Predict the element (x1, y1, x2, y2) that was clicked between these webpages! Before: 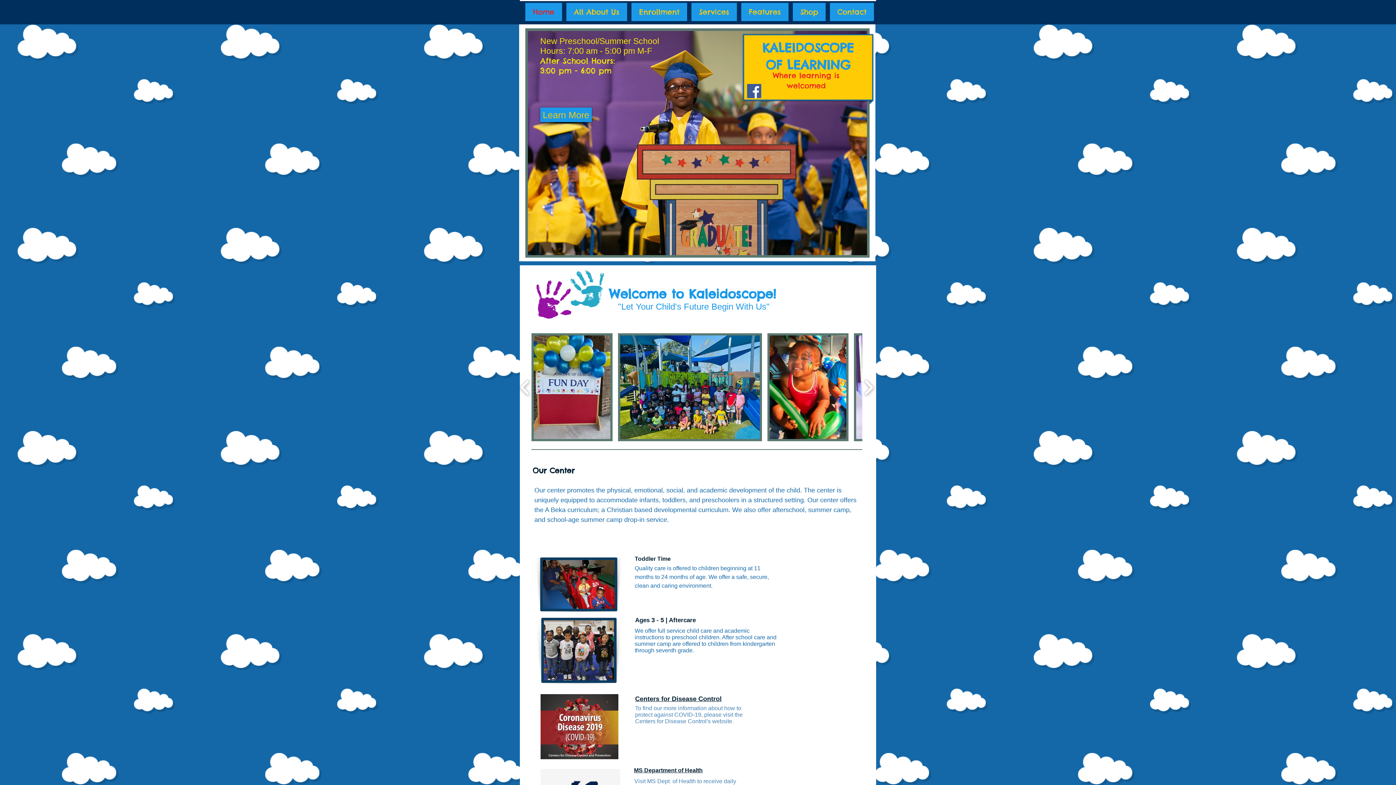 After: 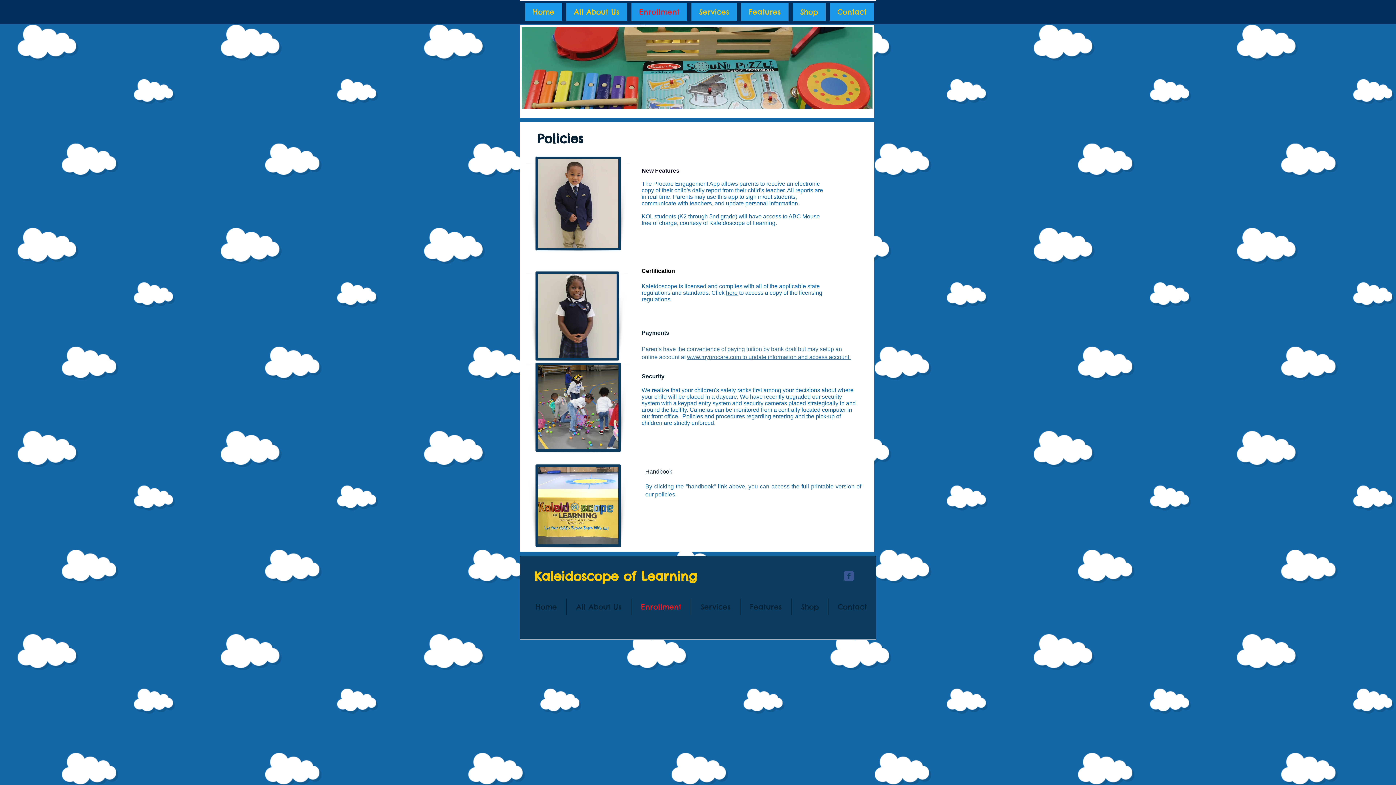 Action: bbox: (631, 2, 687, 21) label: Enrollment